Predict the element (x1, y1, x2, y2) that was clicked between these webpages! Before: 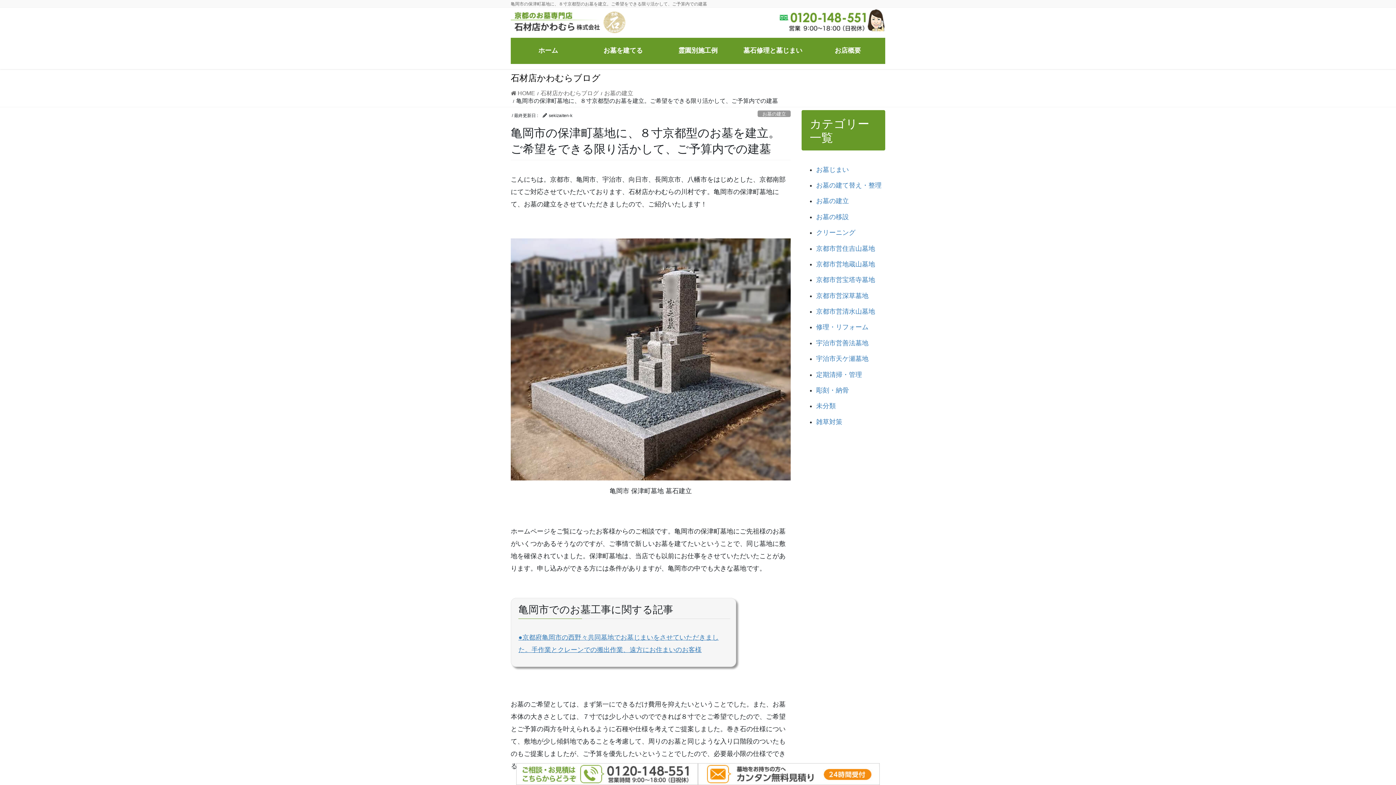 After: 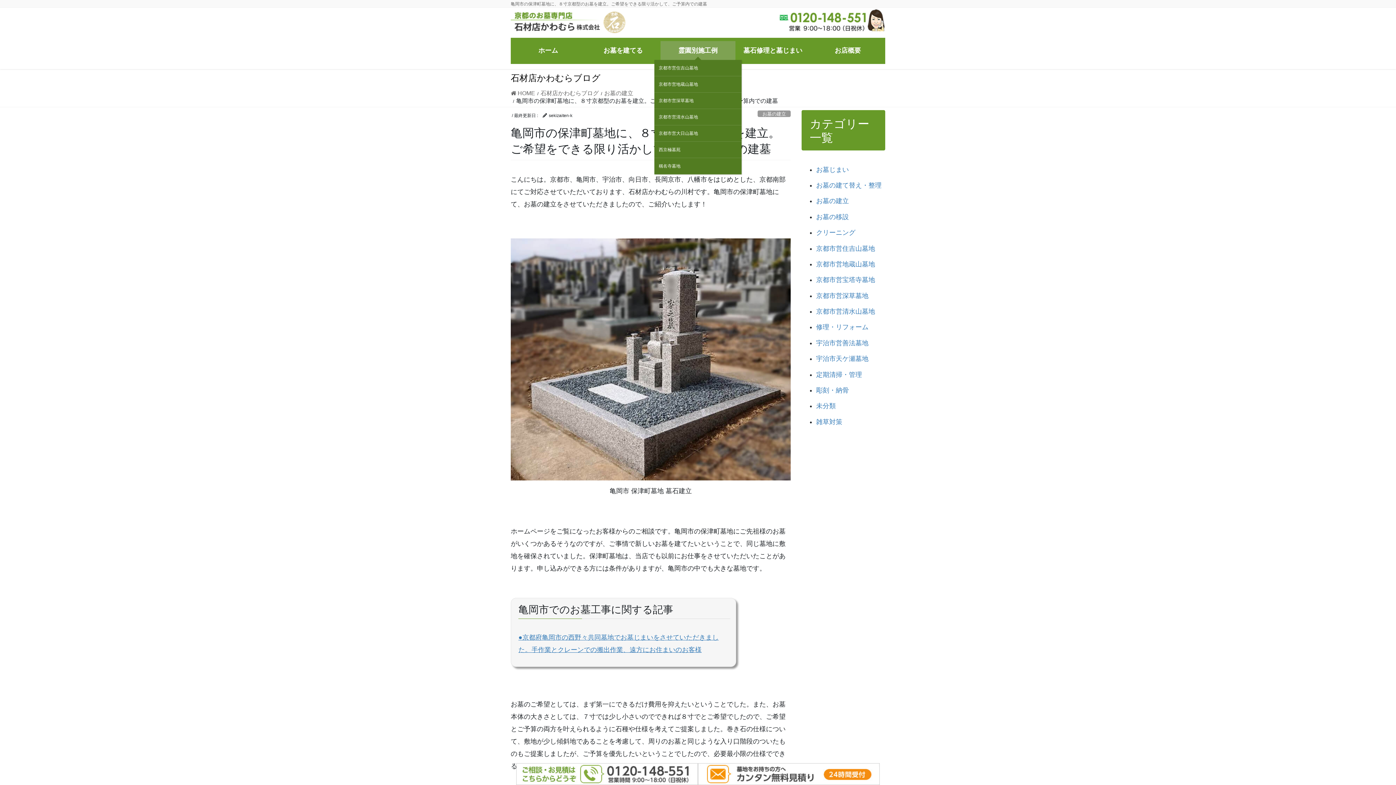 Action: bbox: (660, 41, 735, 60) label: 霊園別施工例